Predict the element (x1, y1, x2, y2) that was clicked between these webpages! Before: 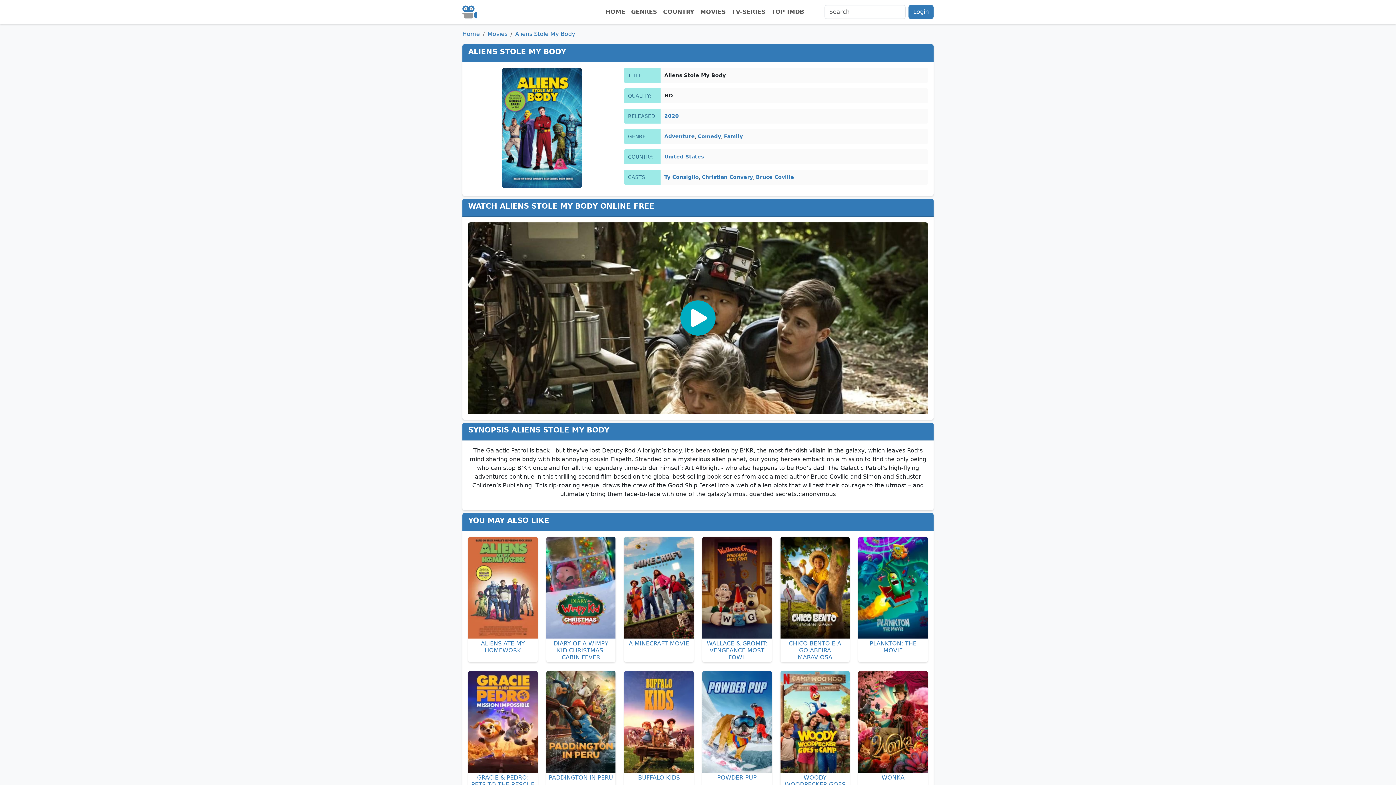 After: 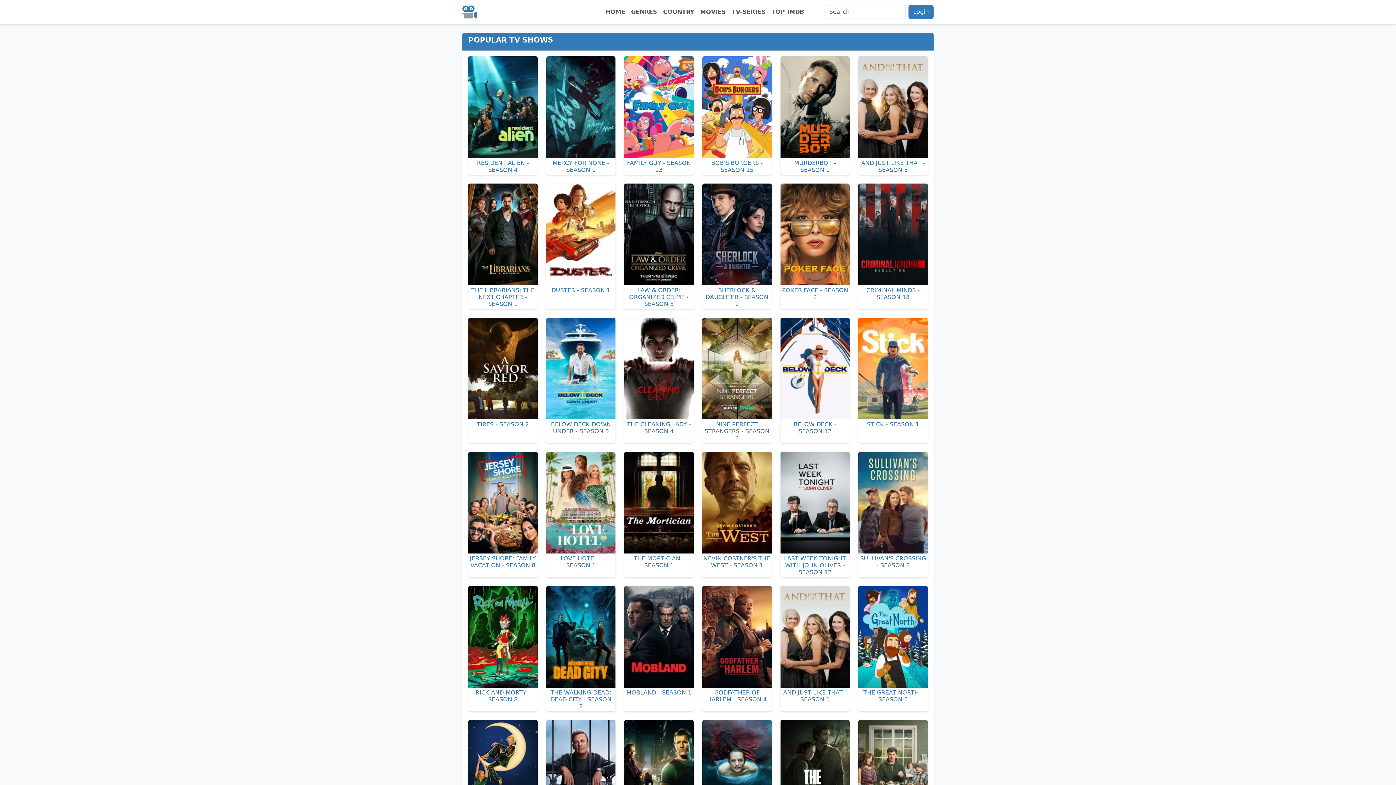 Action: bbox: (729, 4, 768, 19) label: TV-SERIES